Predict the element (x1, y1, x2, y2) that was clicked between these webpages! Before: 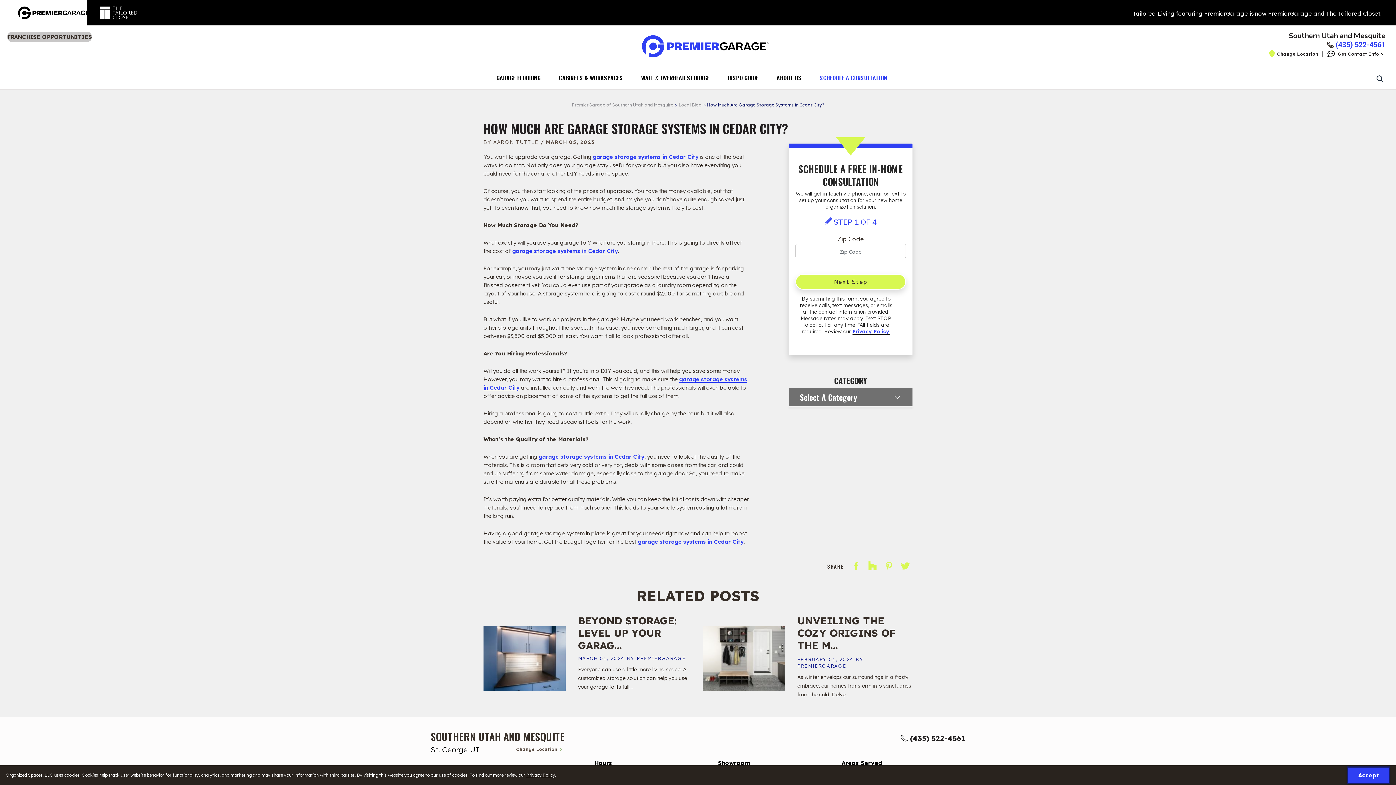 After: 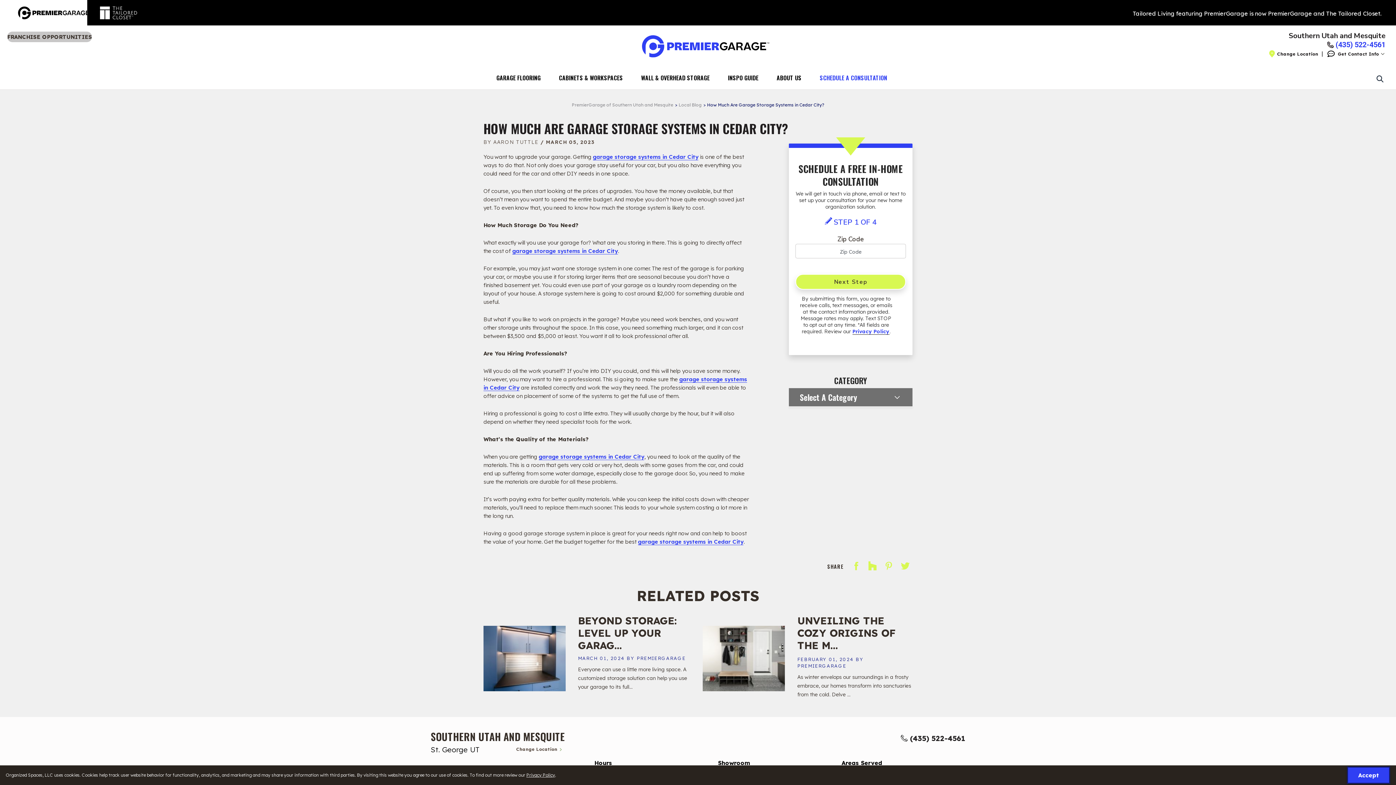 Action: bbox: (865, 567, 880, 575) label: Share this article on Houzz